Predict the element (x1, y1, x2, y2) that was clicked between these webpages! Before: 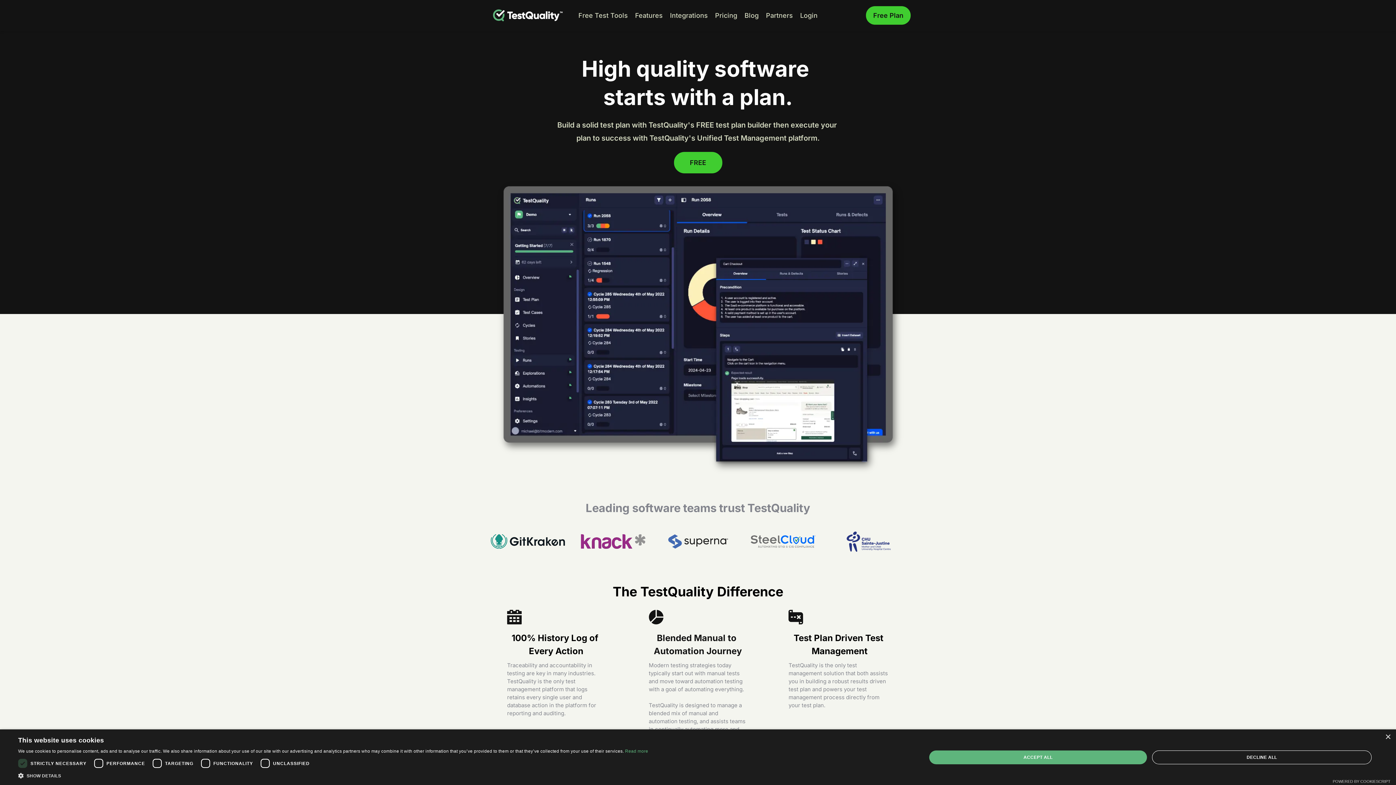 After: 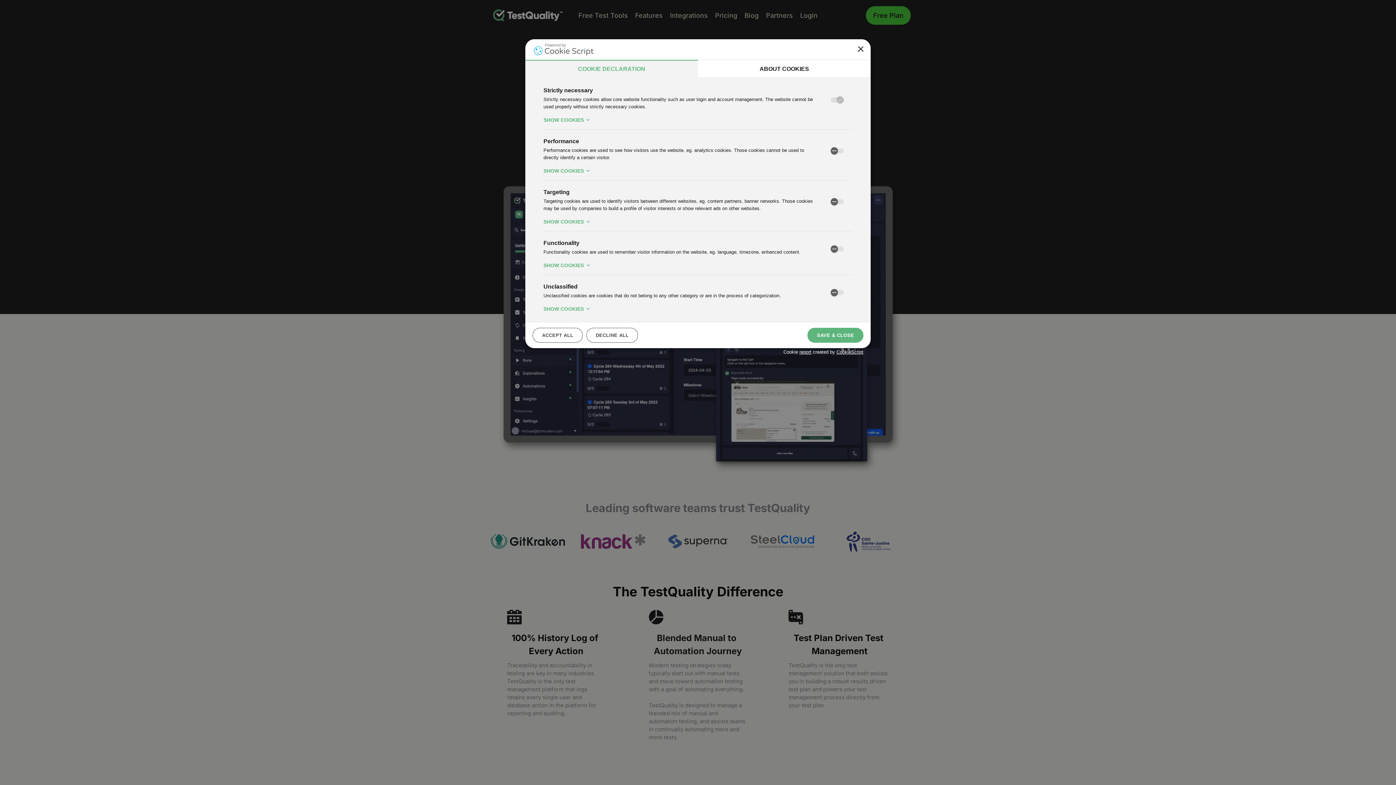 Action: bbox: (18, 772, 648, 780) label:  SHOW DETAILS